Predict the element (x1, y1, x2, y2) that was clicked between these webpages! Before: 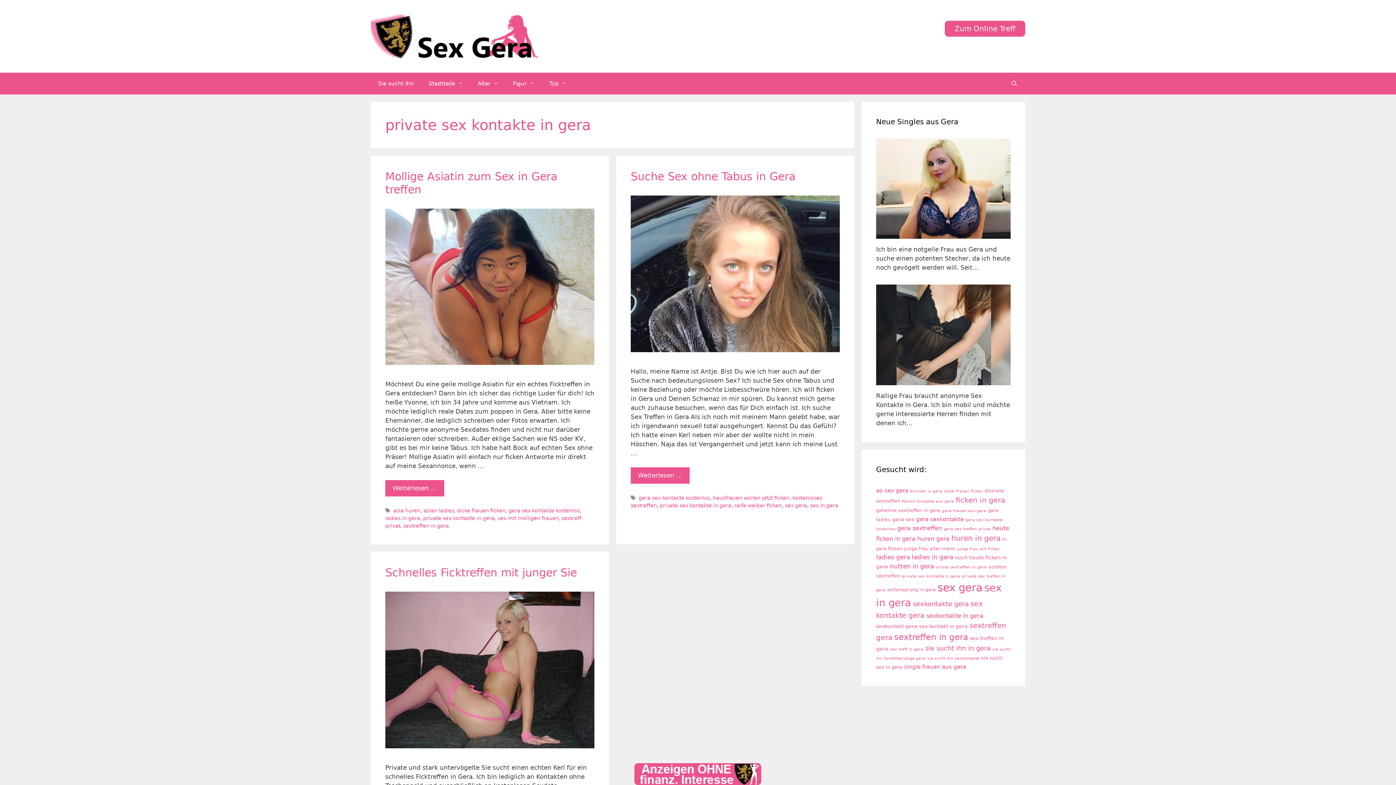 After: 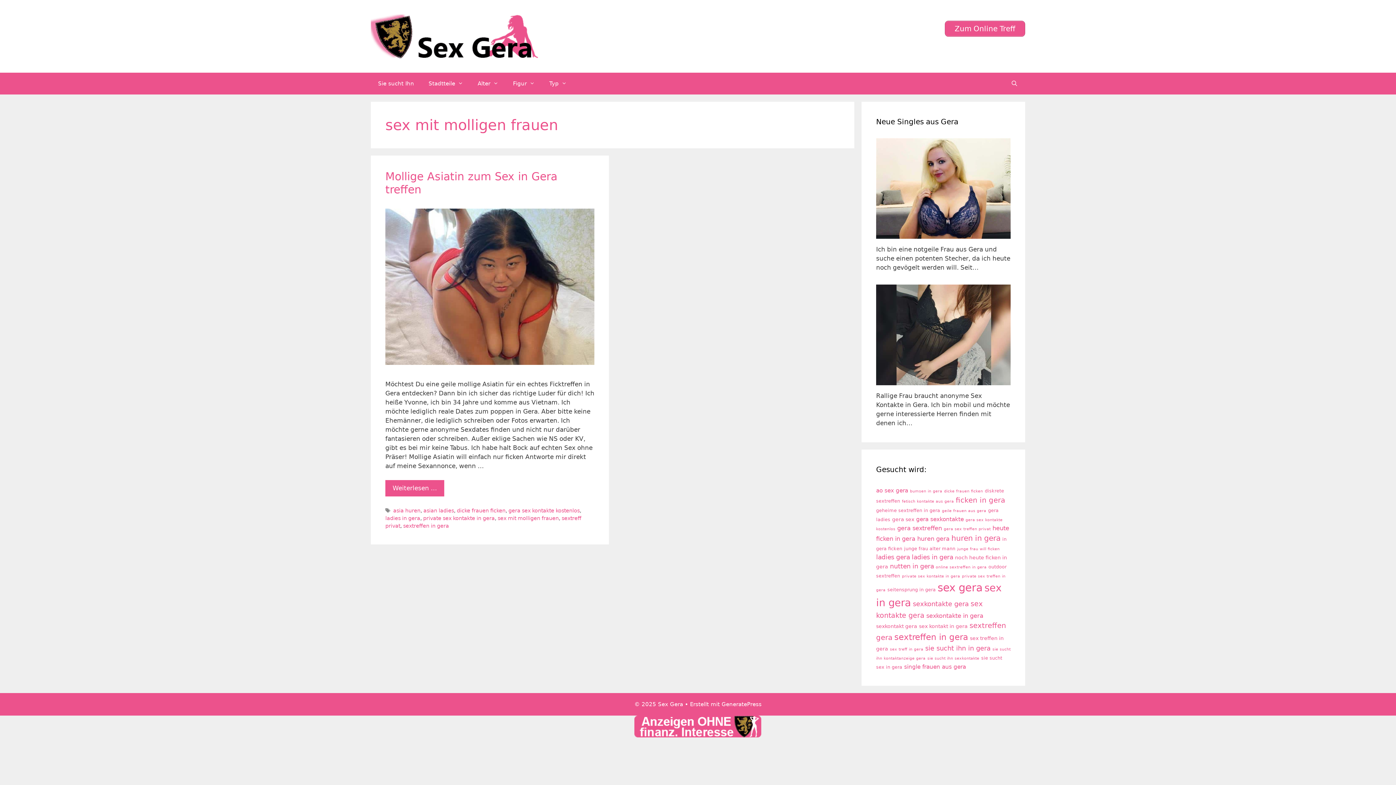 Action: bbox: (497, 515, 558, 521) label: sex mit molligen frauen